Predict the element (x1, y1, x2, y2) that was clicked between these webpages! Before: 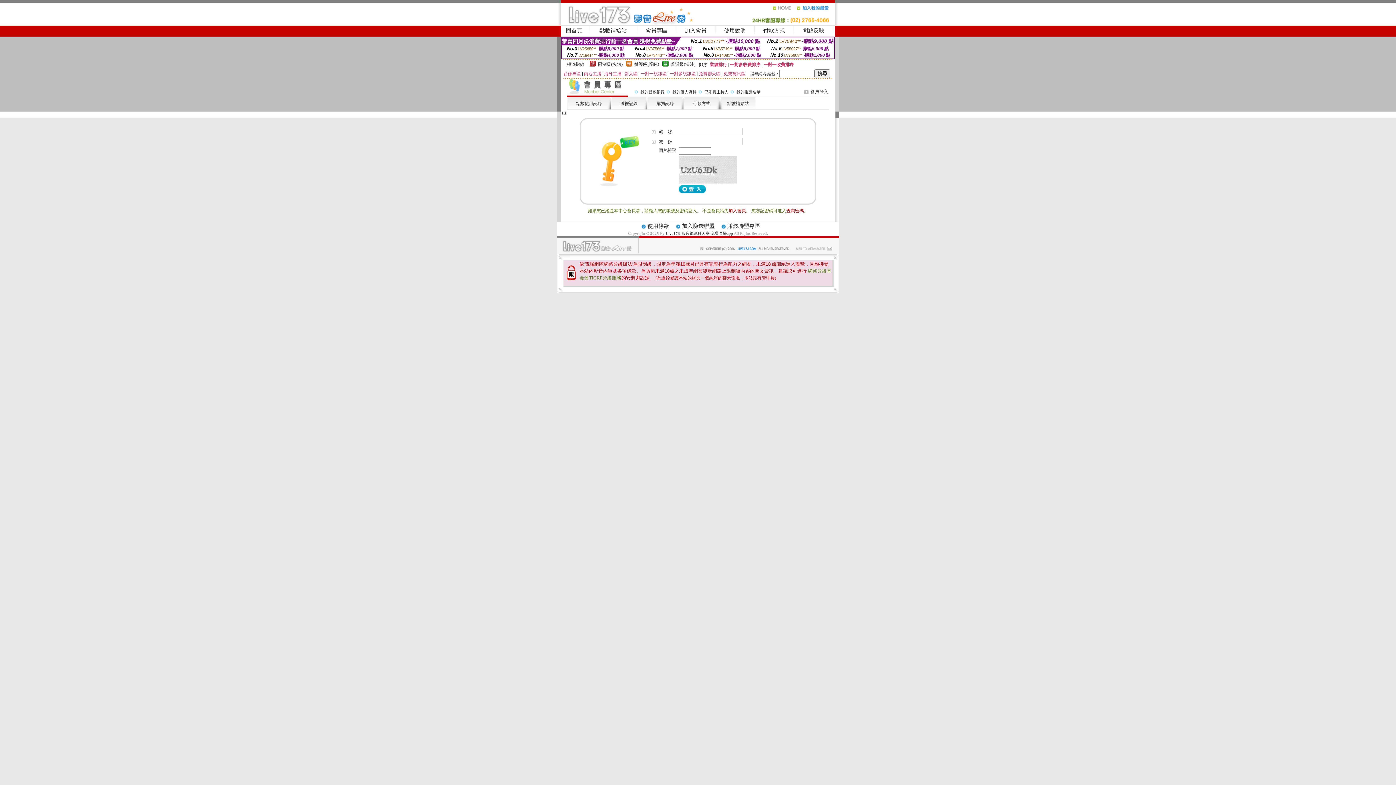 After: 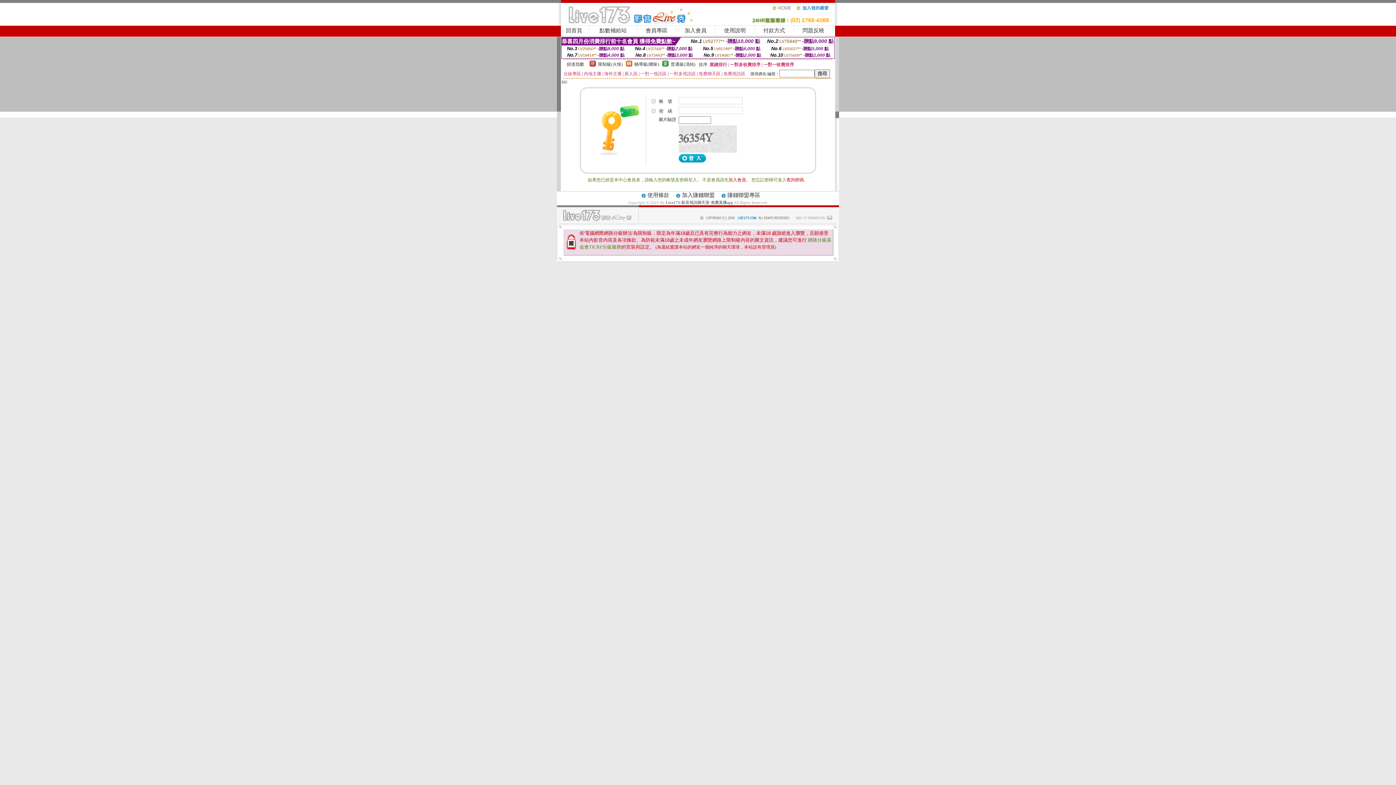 Action: bbox: (763, 27, 785, 33) label: 付款方式